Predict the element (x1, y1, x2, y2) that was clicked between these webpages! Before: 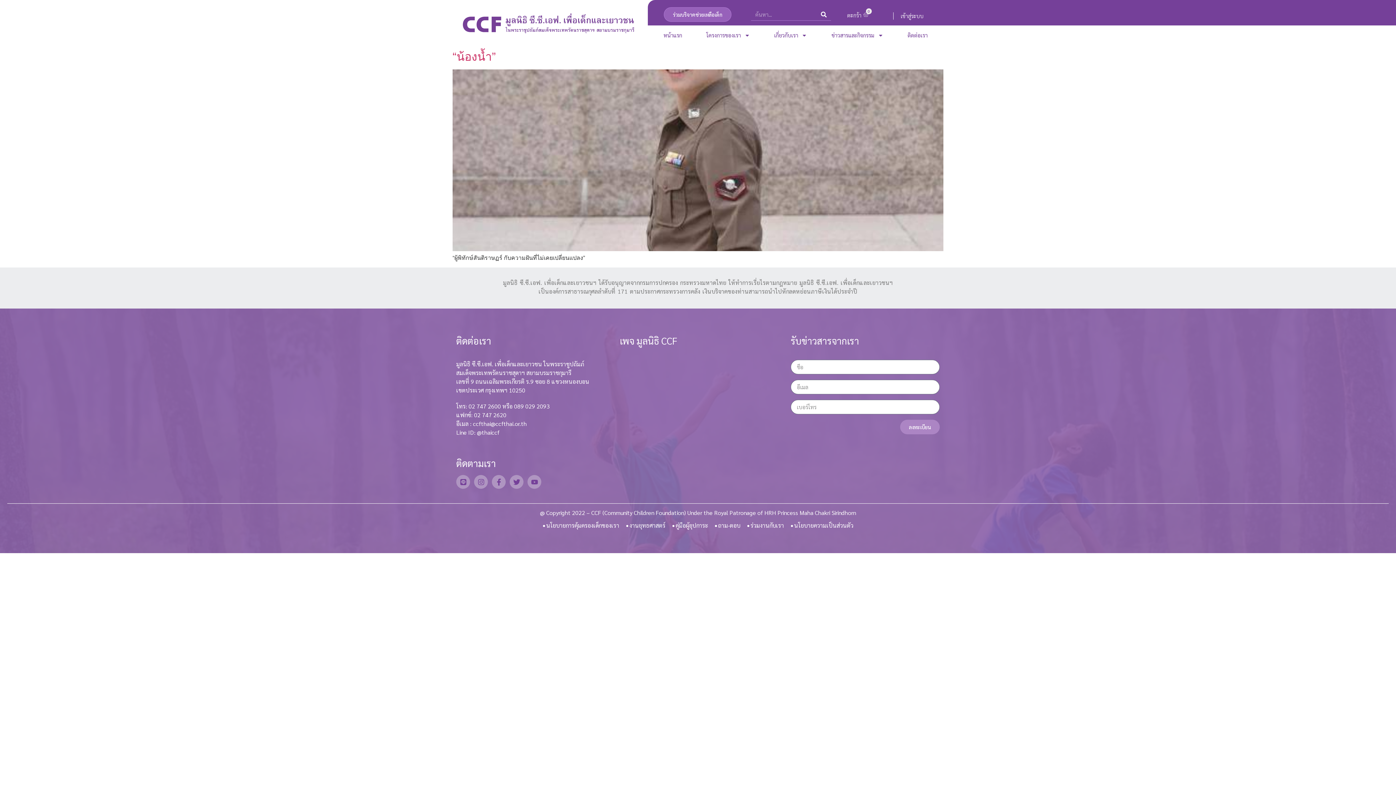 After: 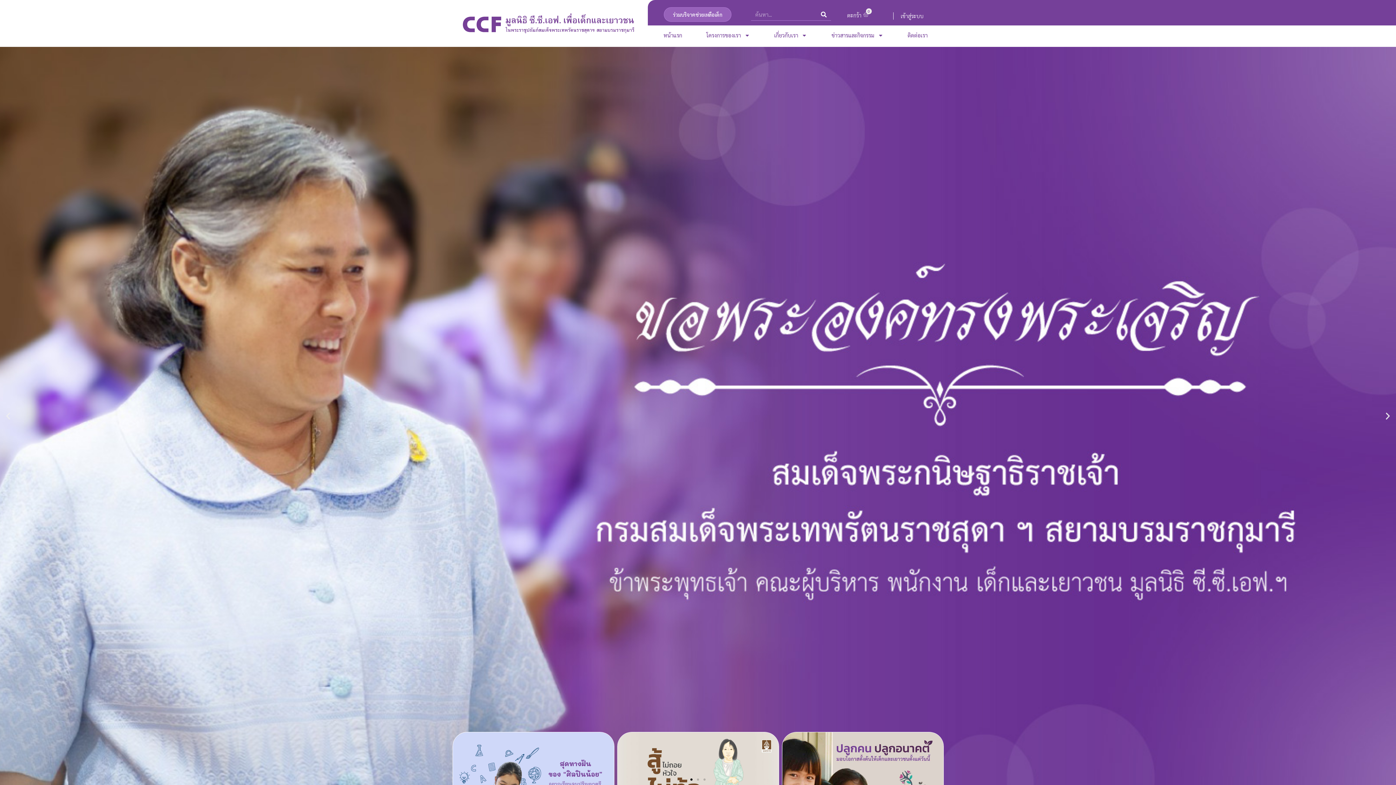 Action: label: หน้าแรก bbox: (653, 29, 692, 41)